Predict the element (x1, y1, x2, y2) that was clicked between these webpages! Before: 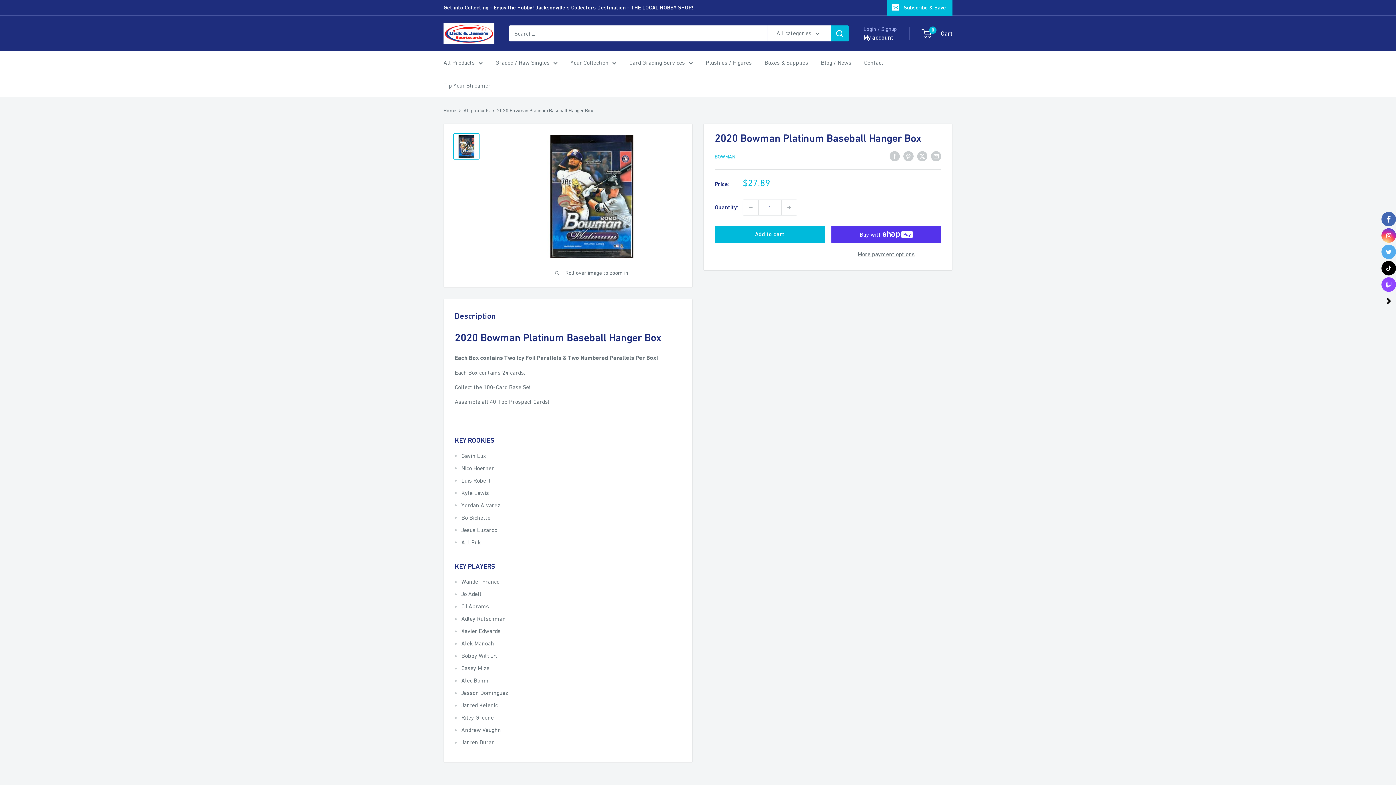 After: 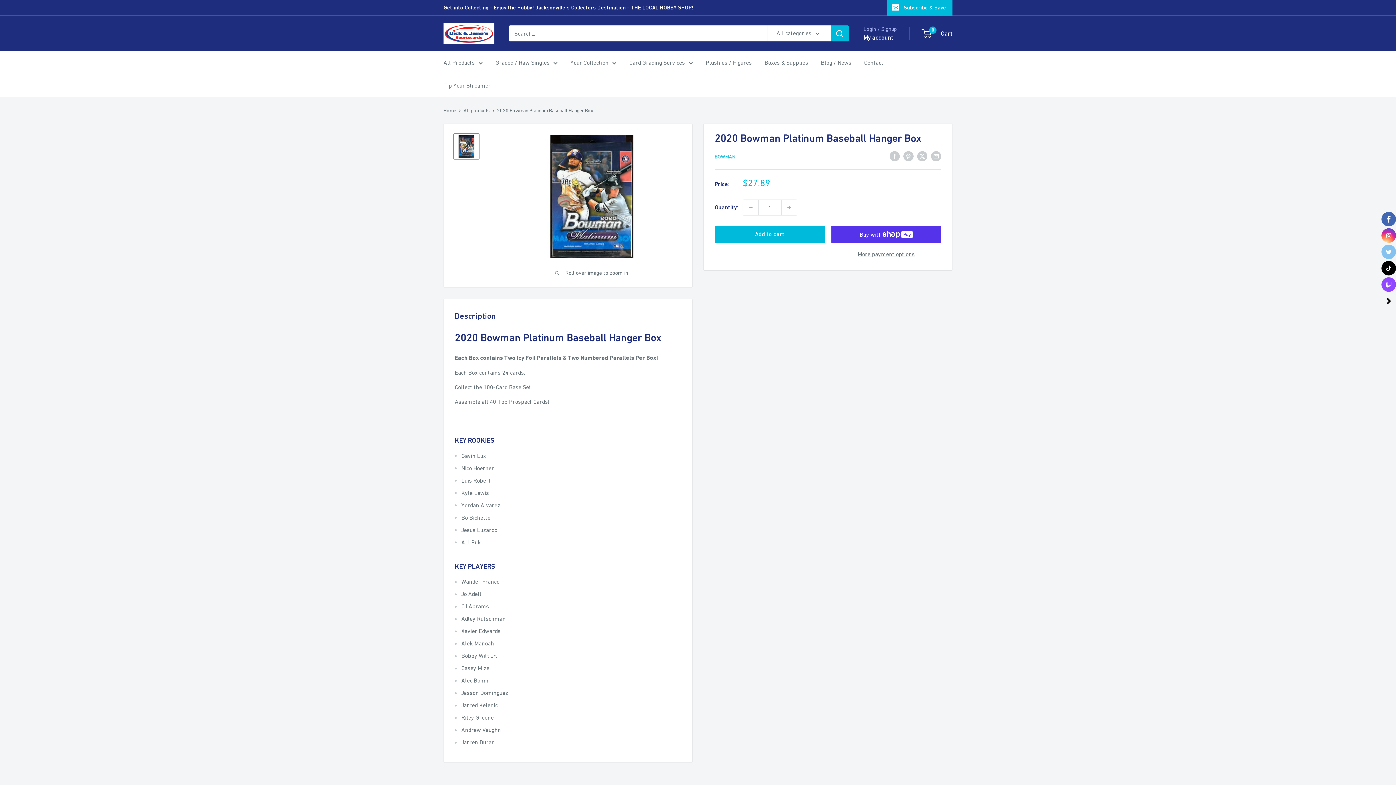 Action: label: twitter bbox: (1381, 244, 1396, 259)